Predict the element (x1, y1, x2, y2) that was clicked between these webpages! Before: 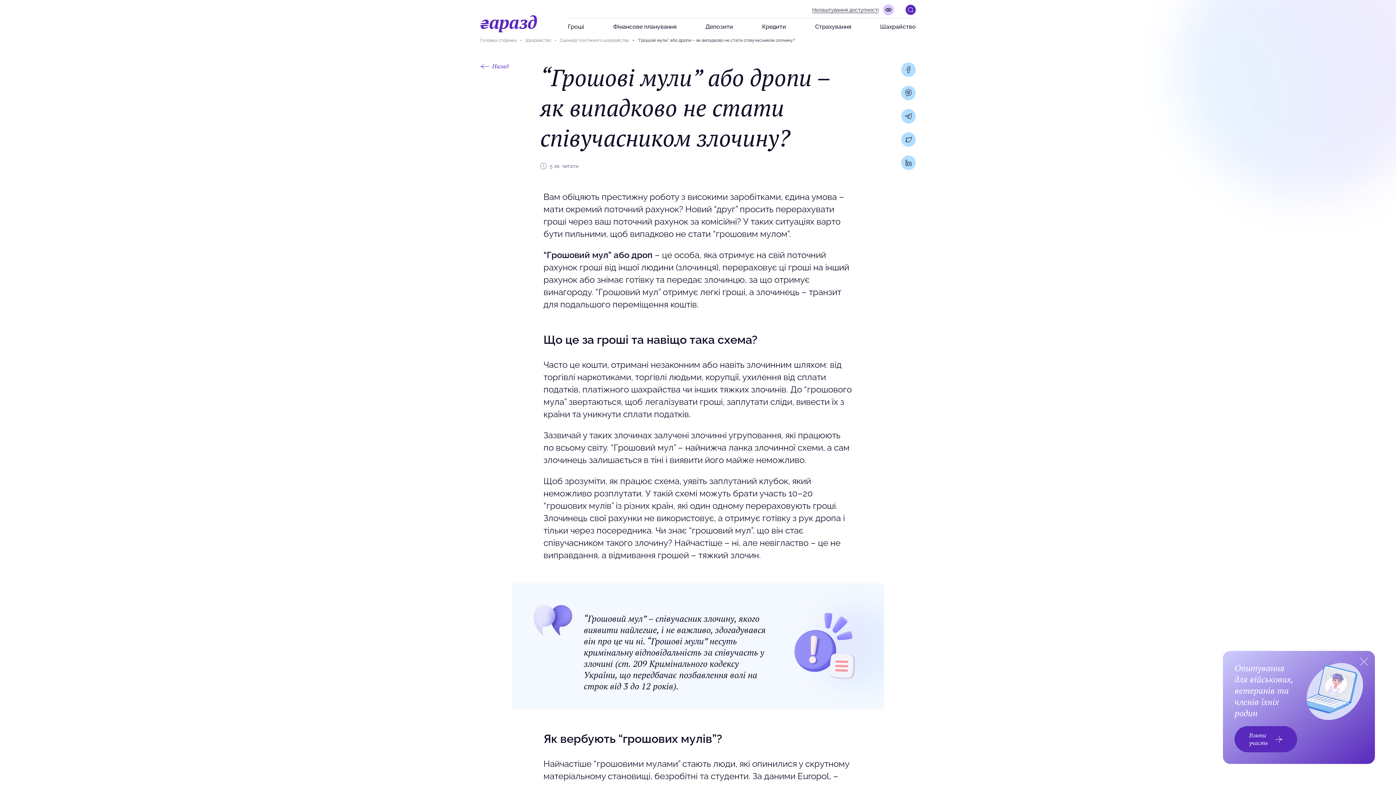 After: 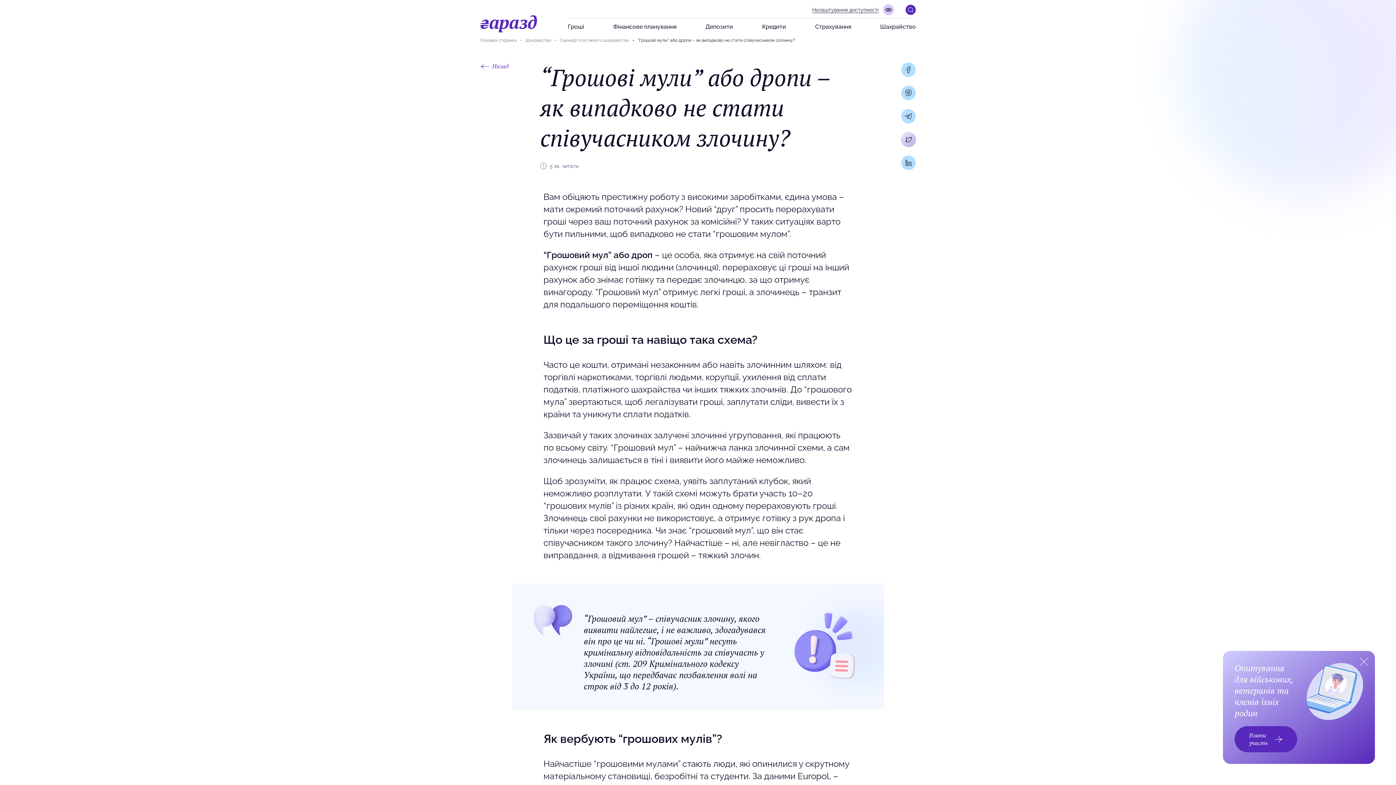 Action: bbox: (901, 132, 916, 146)